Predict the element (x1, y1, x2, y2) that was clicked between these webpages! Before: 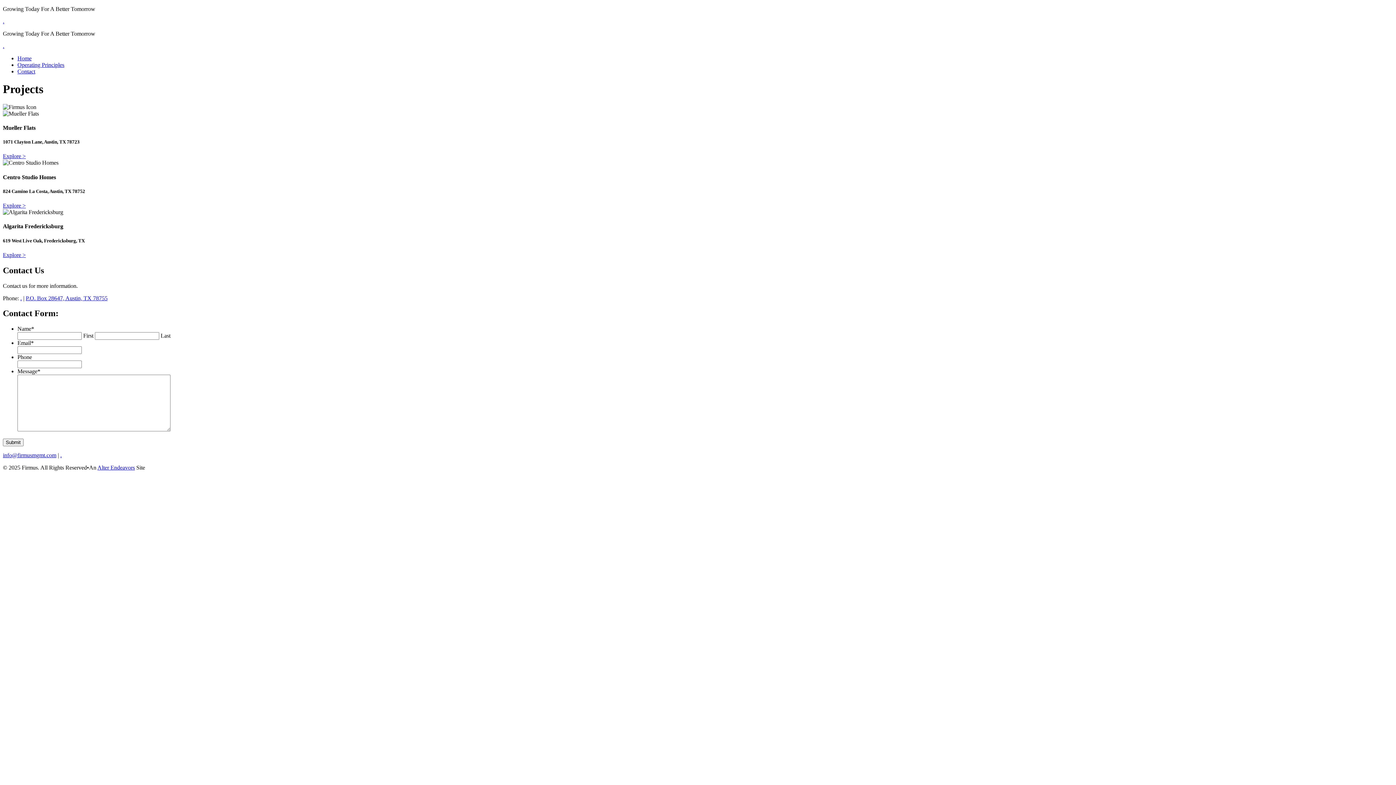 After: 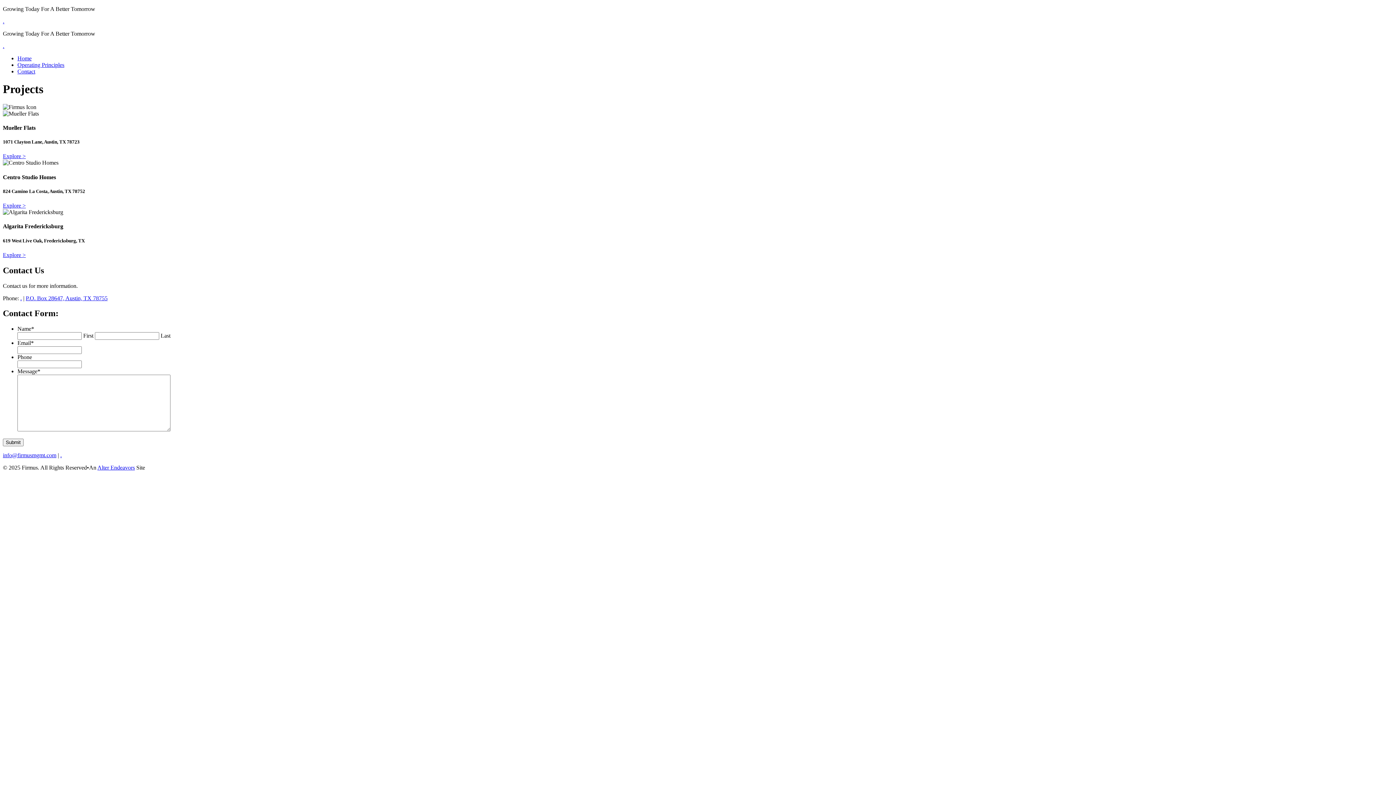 Action: bbox: (2, 202, 25, 208) label: Explore >